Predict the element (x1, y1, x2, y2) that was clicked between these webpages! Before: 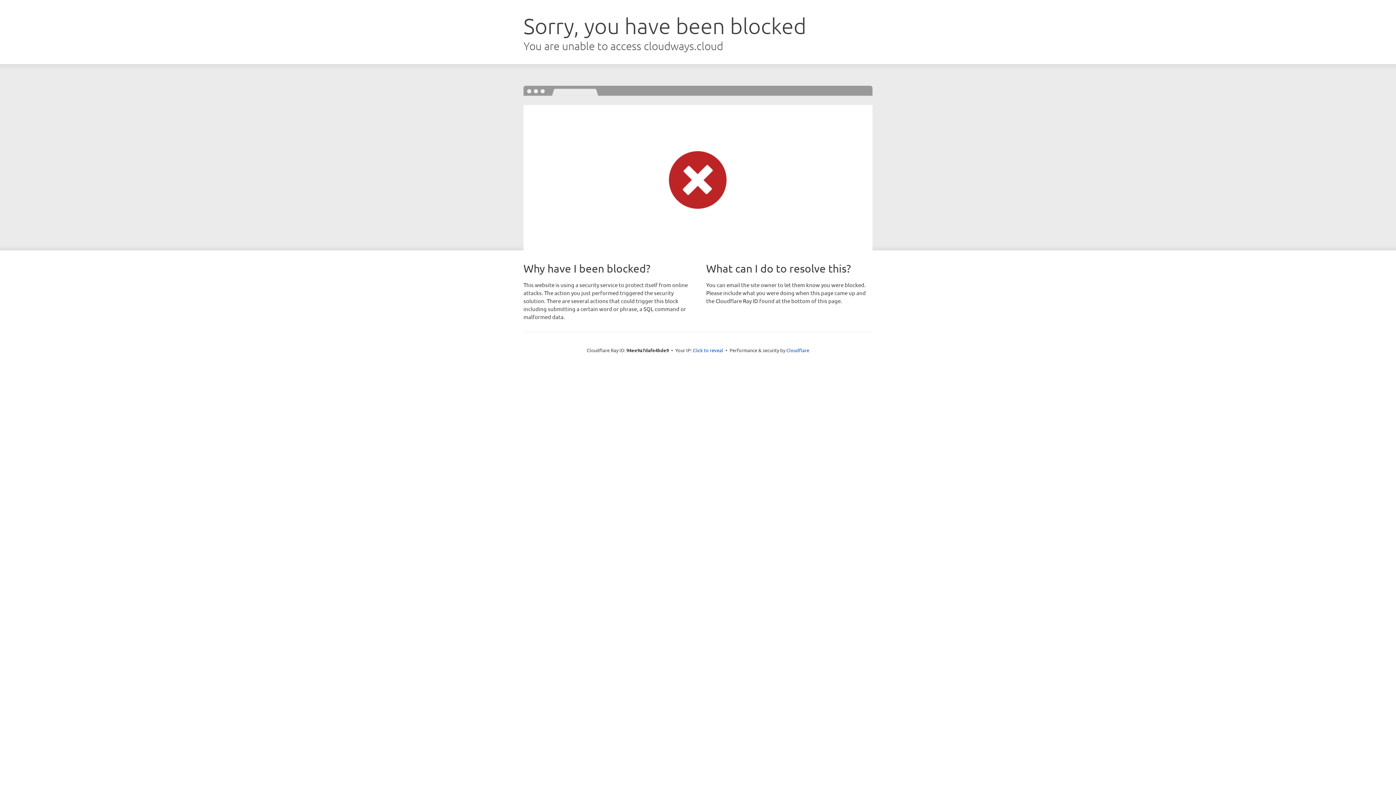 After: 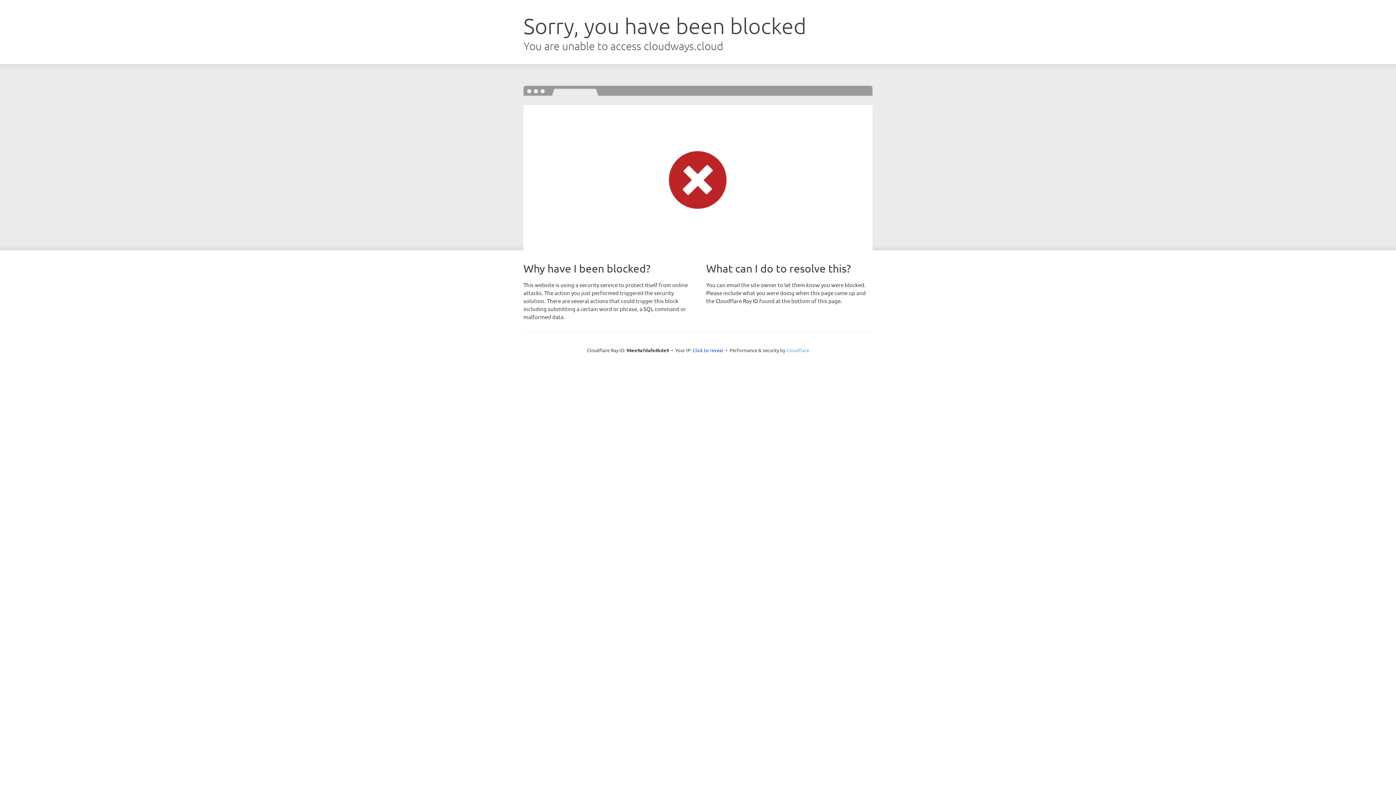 Action: bbox: (786, 347, 809, 353) label: Cloudflare